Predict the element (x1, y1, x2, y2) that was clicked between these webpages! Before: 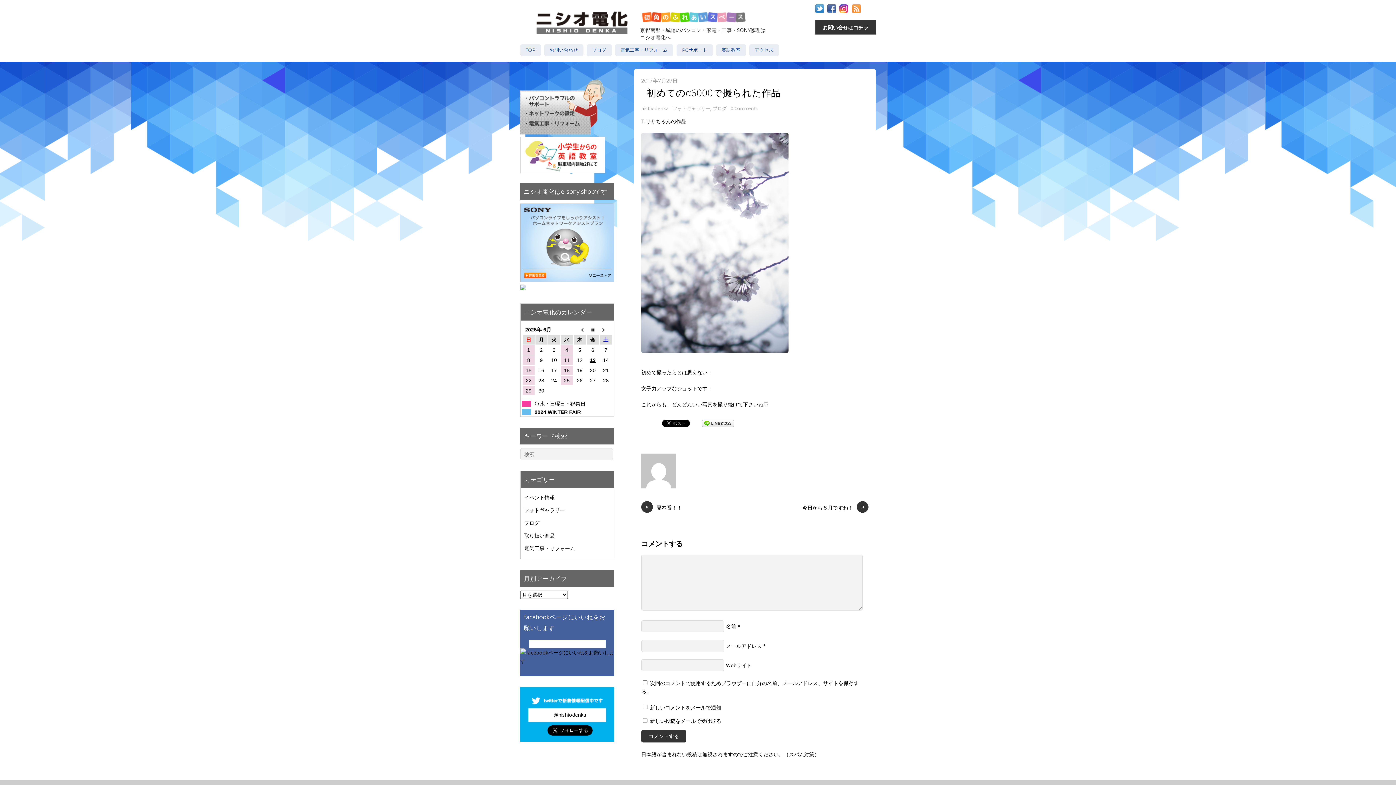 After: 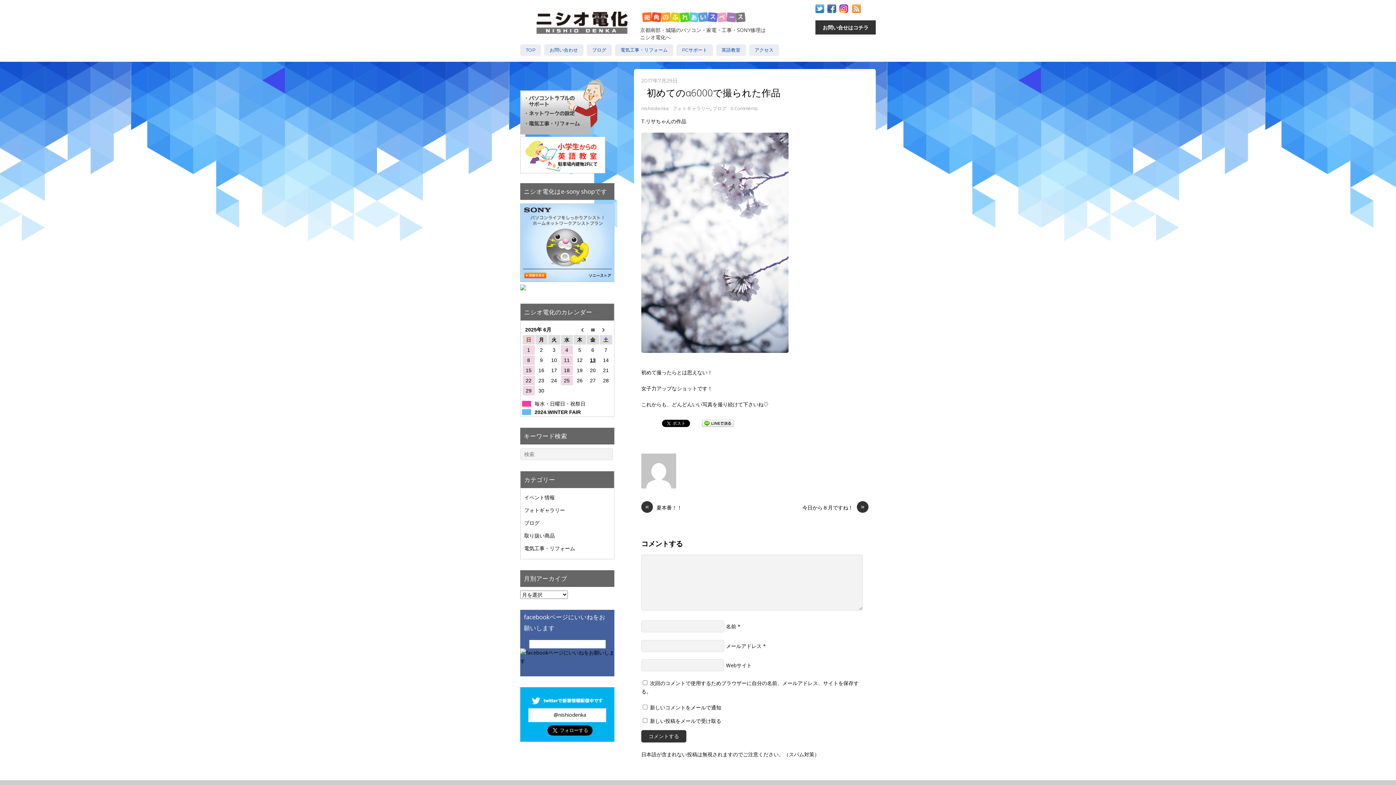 Action: bbox: (839, 5, 848, 12)